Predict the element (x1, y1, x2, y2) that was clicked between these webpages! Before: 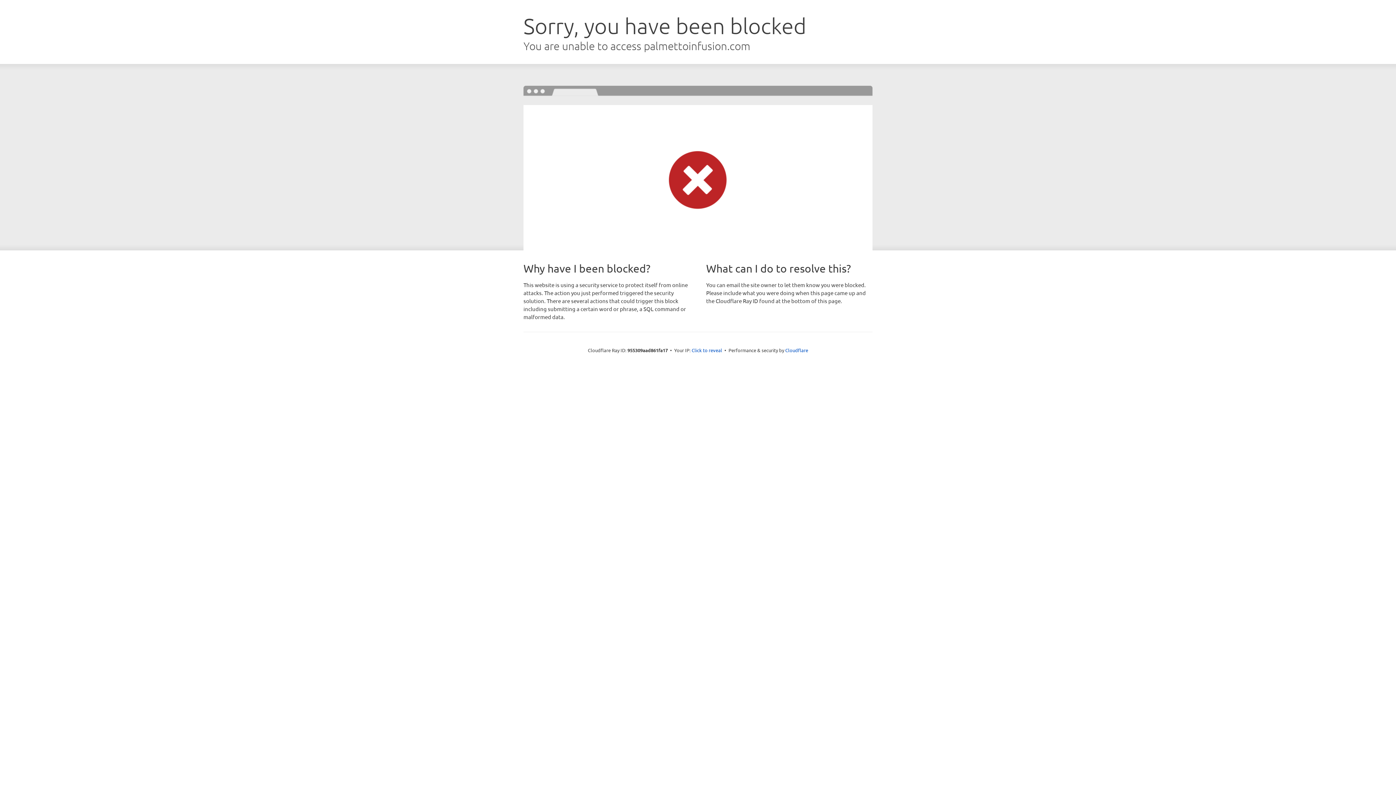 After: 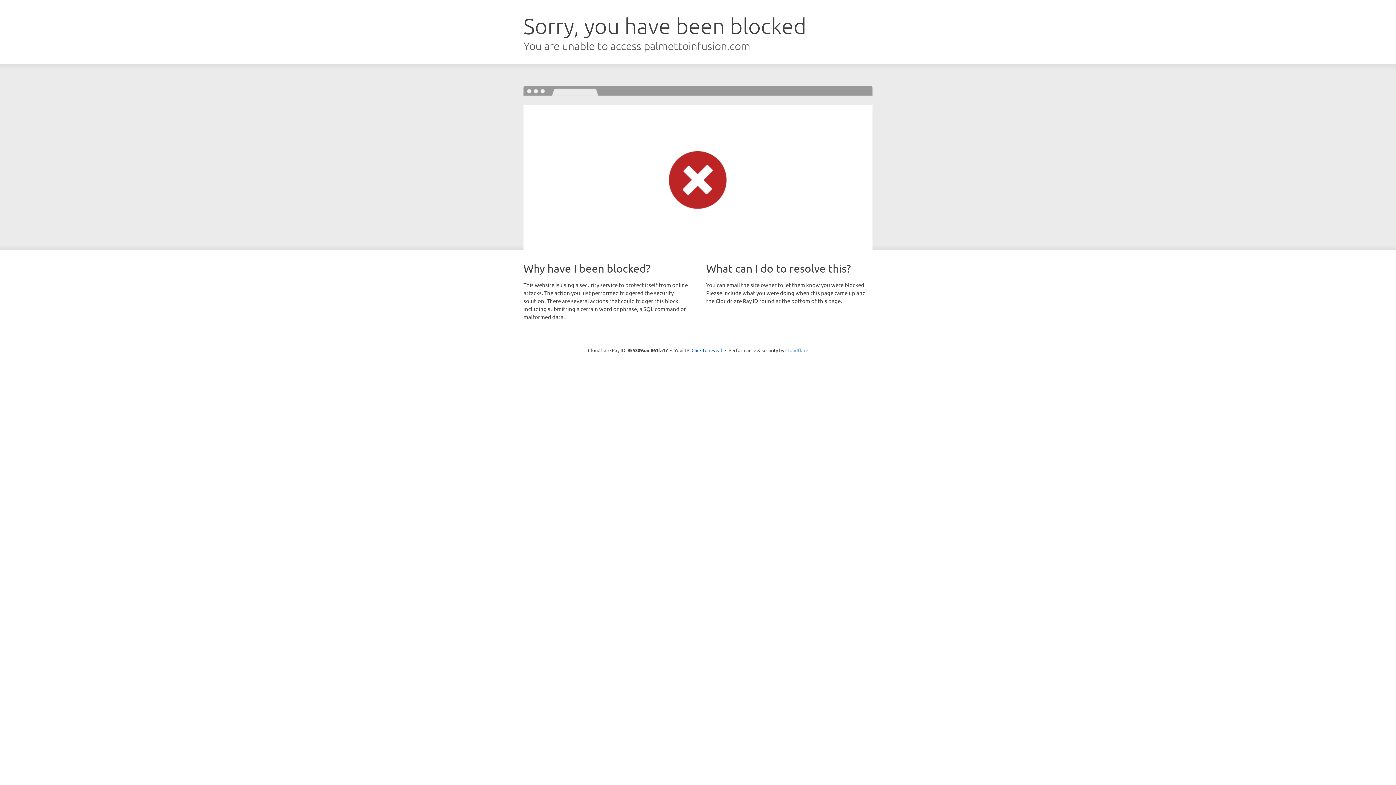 Action: bbox: (785, 347, 808, 353) label: Cloudflare